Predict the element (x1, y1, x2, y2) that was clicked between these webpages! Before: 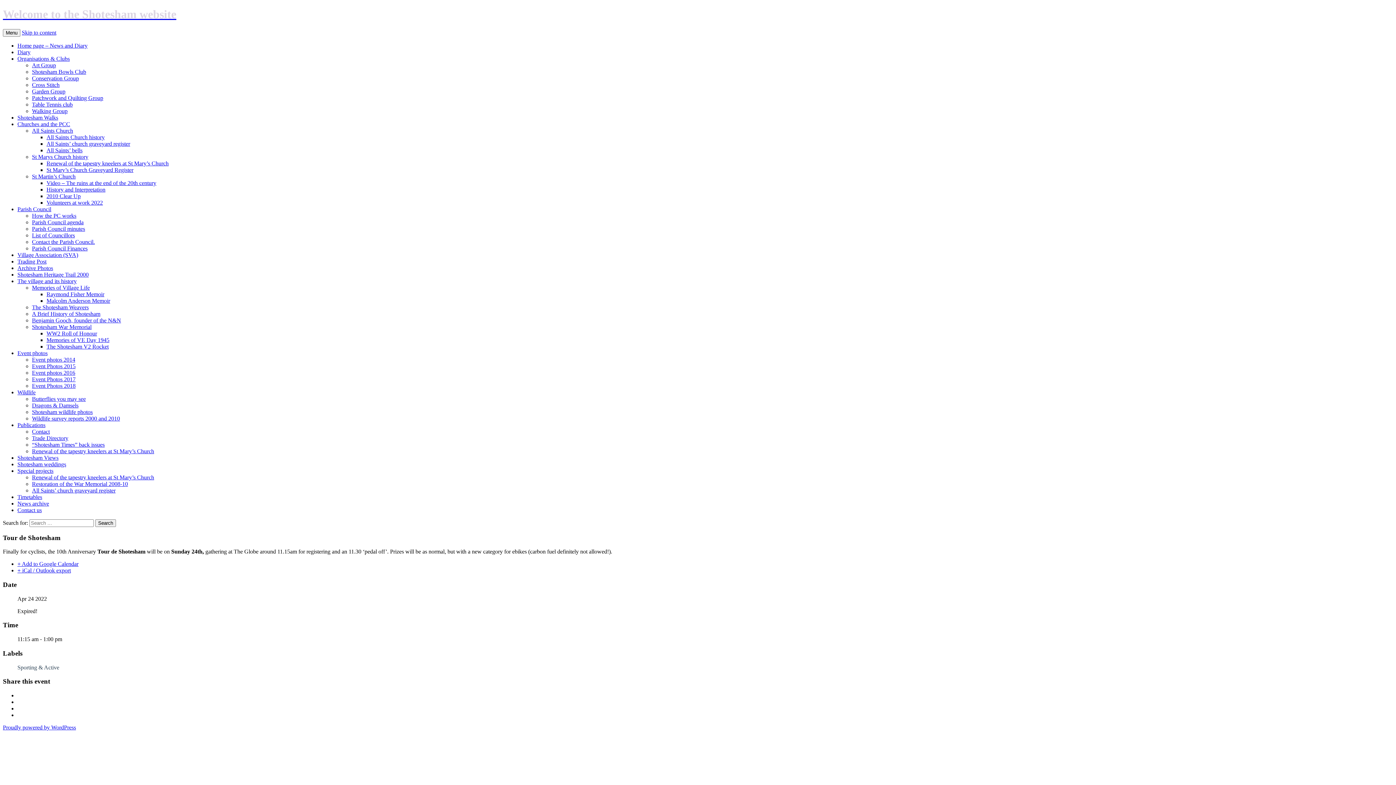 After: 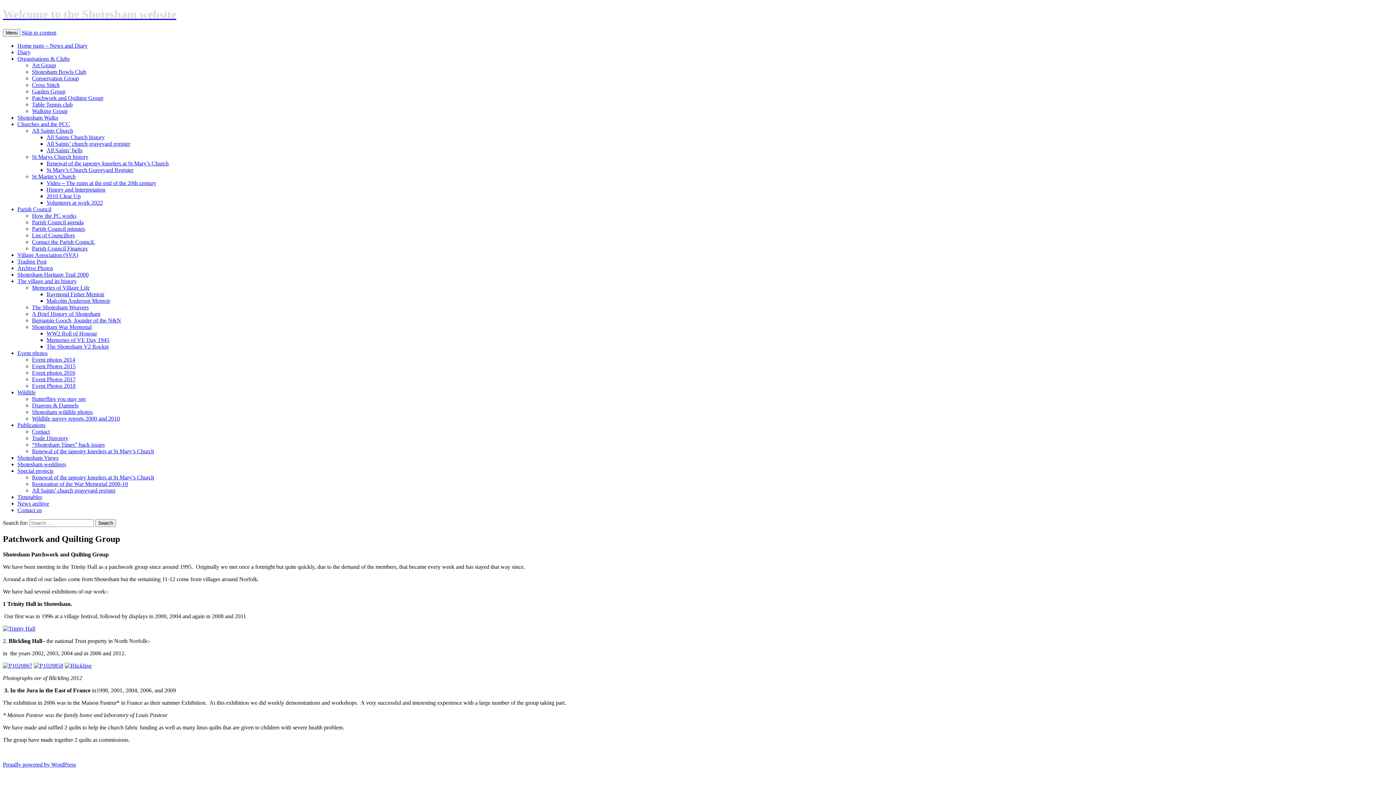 Action: label: Patchwork and Quilting Group bbox: (32, 94, 103, 101)